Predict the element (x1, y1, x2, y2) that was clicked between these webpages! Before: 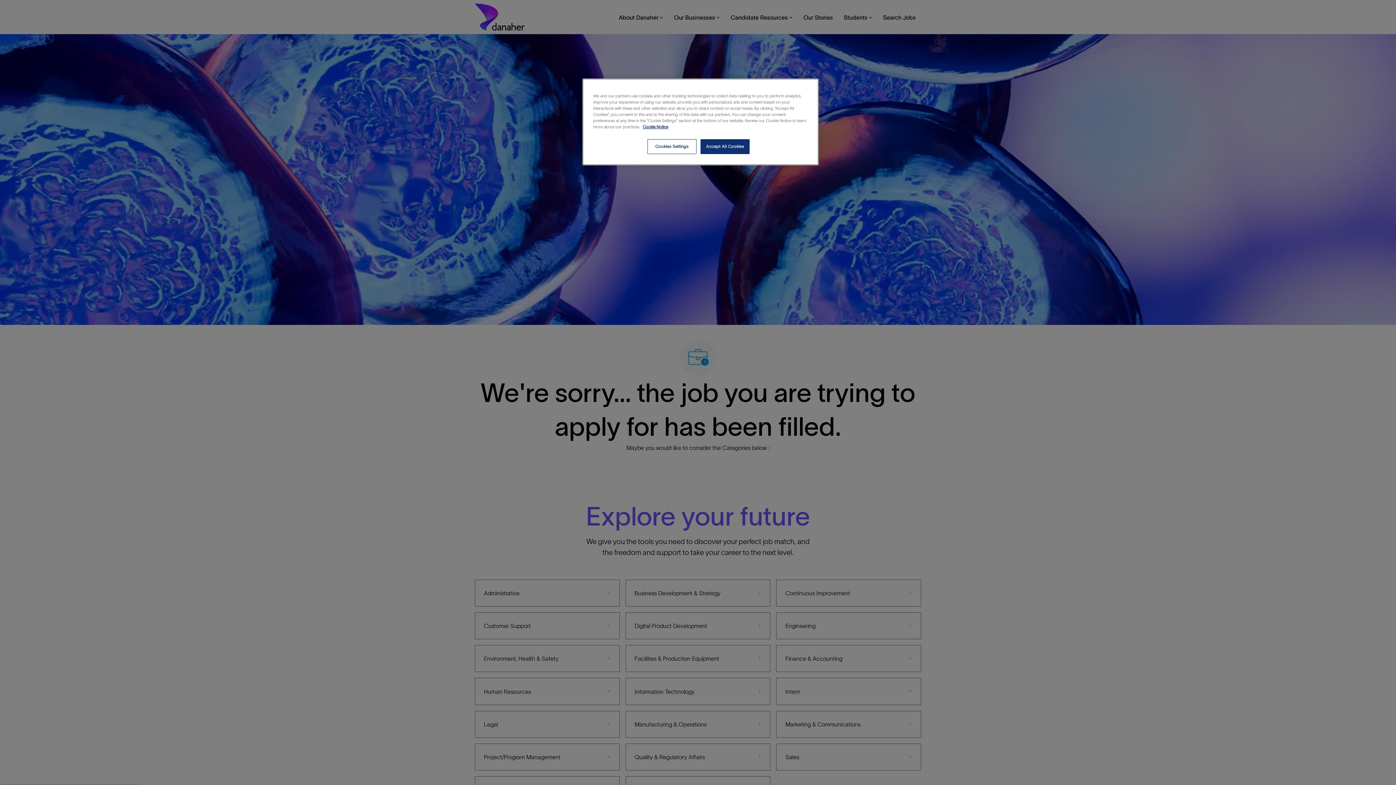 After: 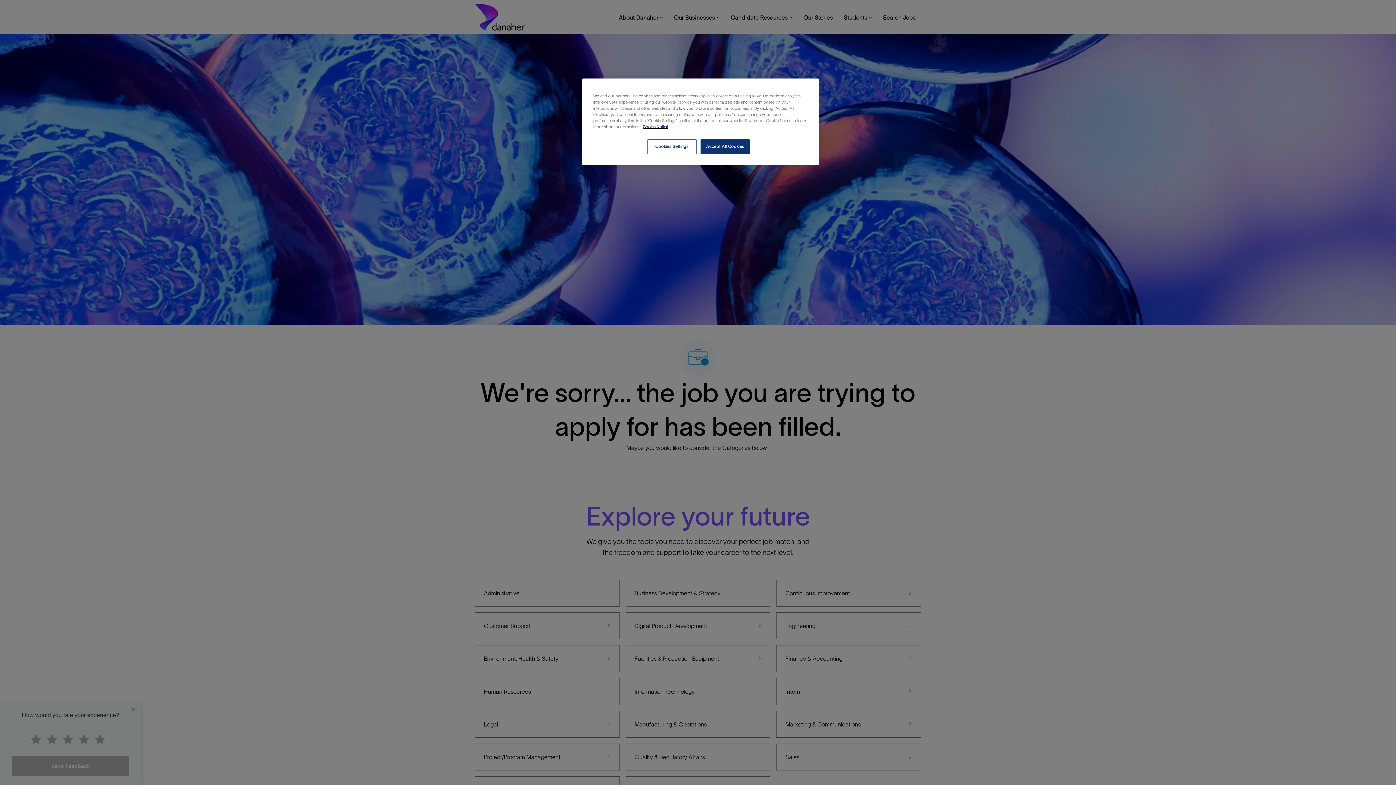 Action: bbox: (642, 124, 668, 129) label: More information about your privacy, opens in a new tab